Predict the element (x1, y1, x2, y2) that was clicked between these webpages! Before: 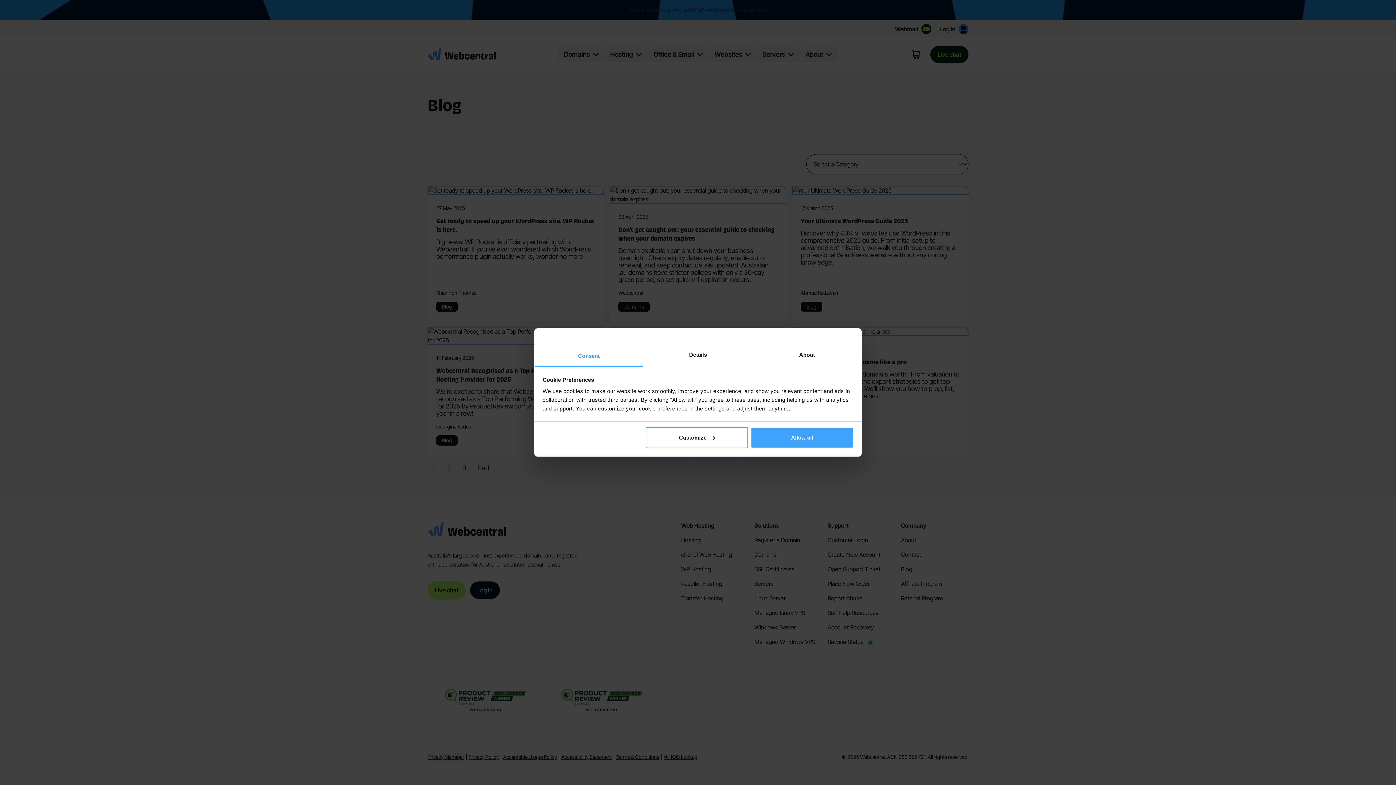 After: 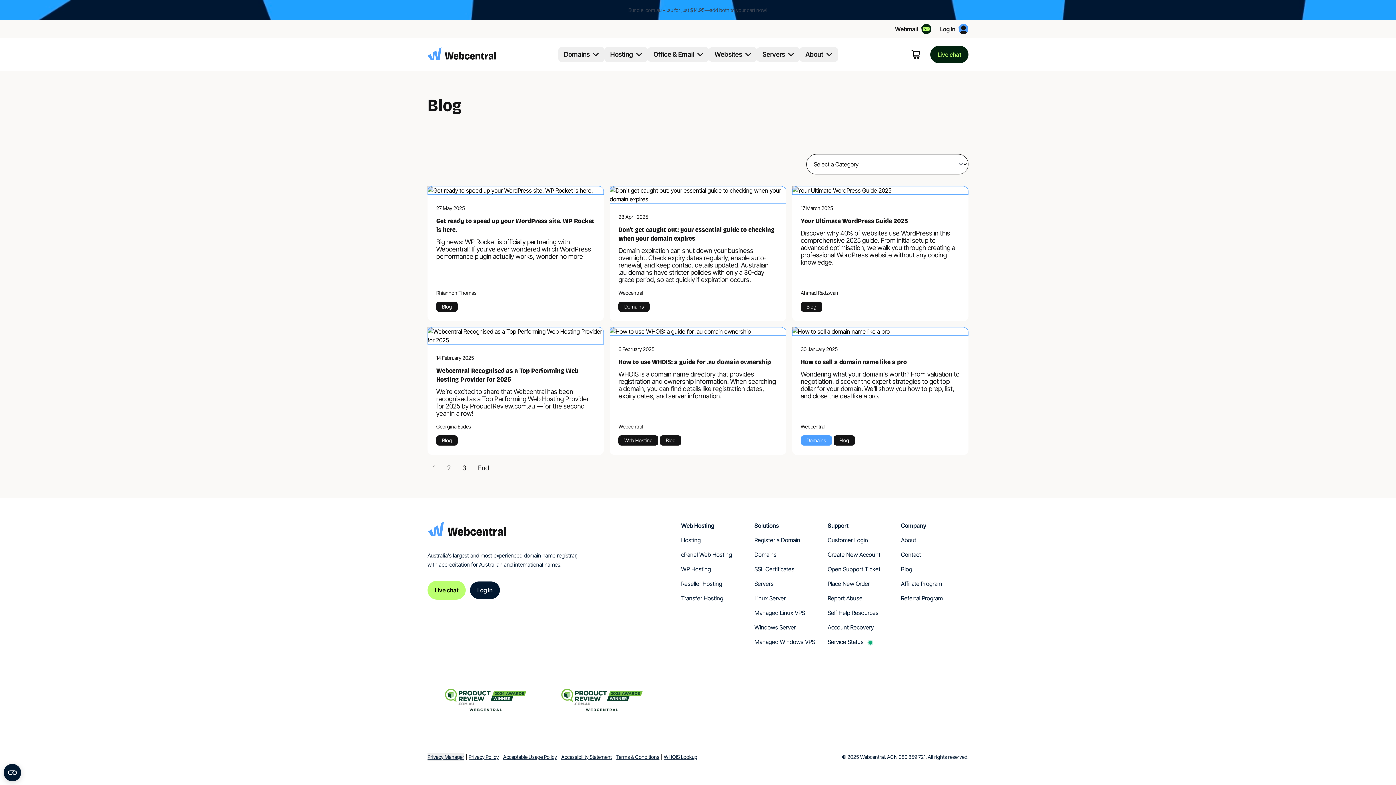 Action: bbox: (751, 427, 853, 448) label: Allow all